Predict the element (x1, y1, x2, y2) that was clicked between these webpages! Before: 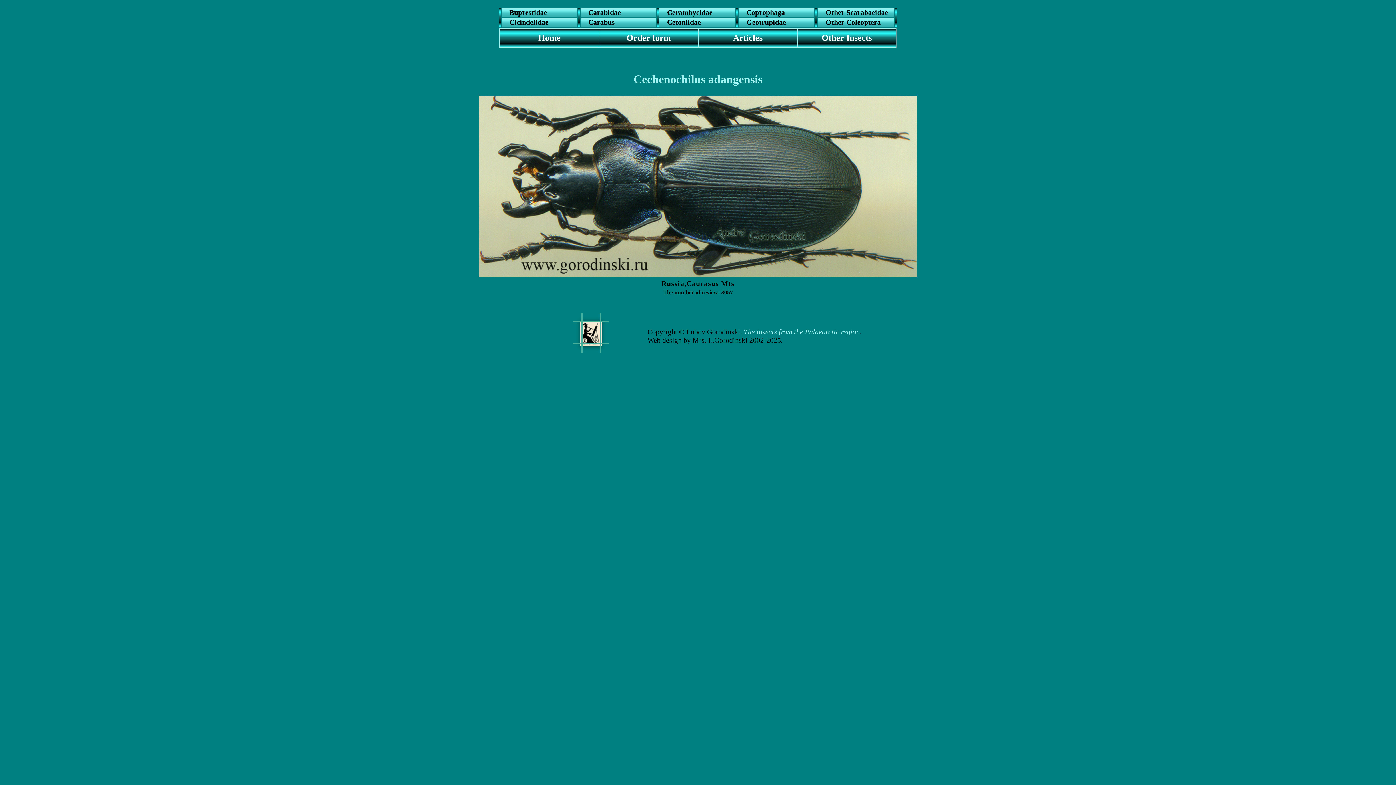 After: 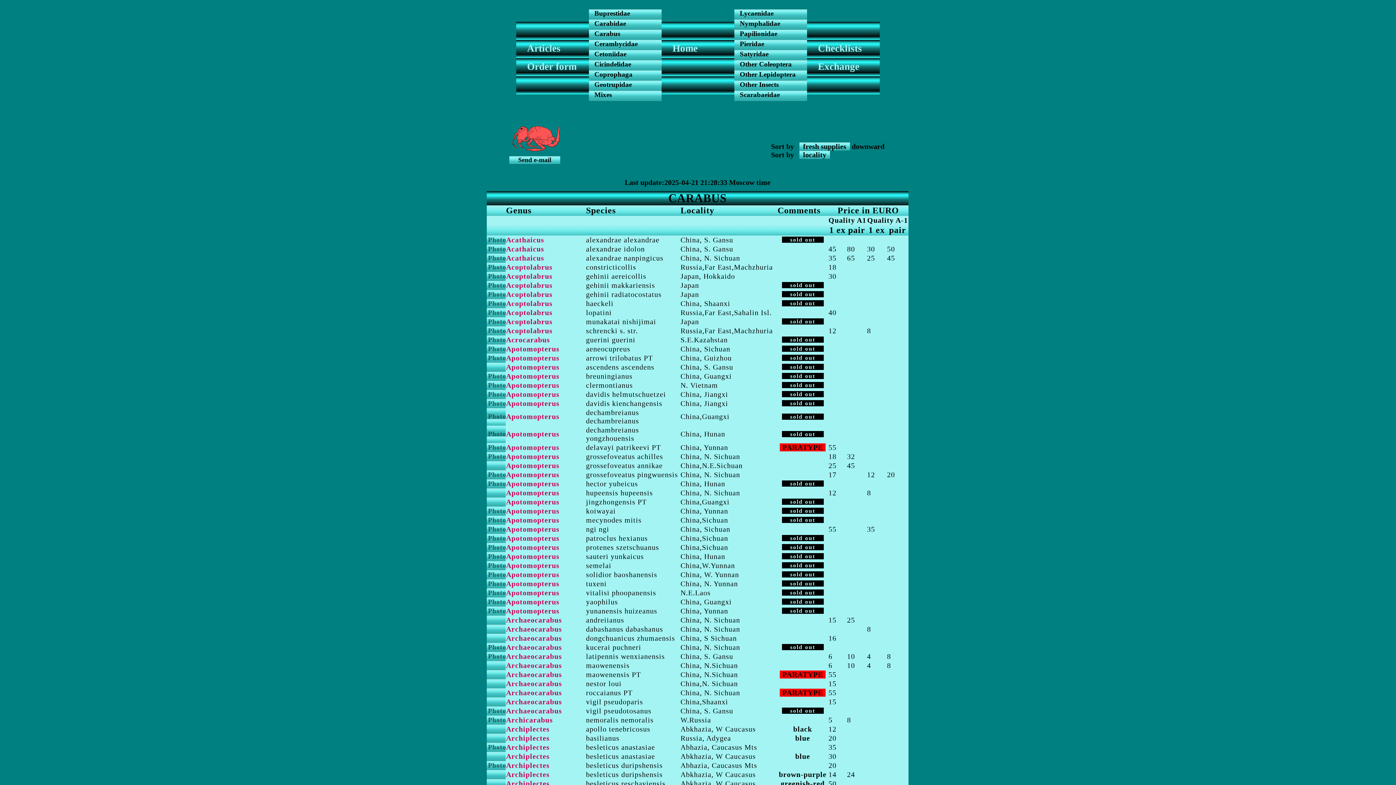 Action: bbox: (588, 18, 614, 26) label: Carabus